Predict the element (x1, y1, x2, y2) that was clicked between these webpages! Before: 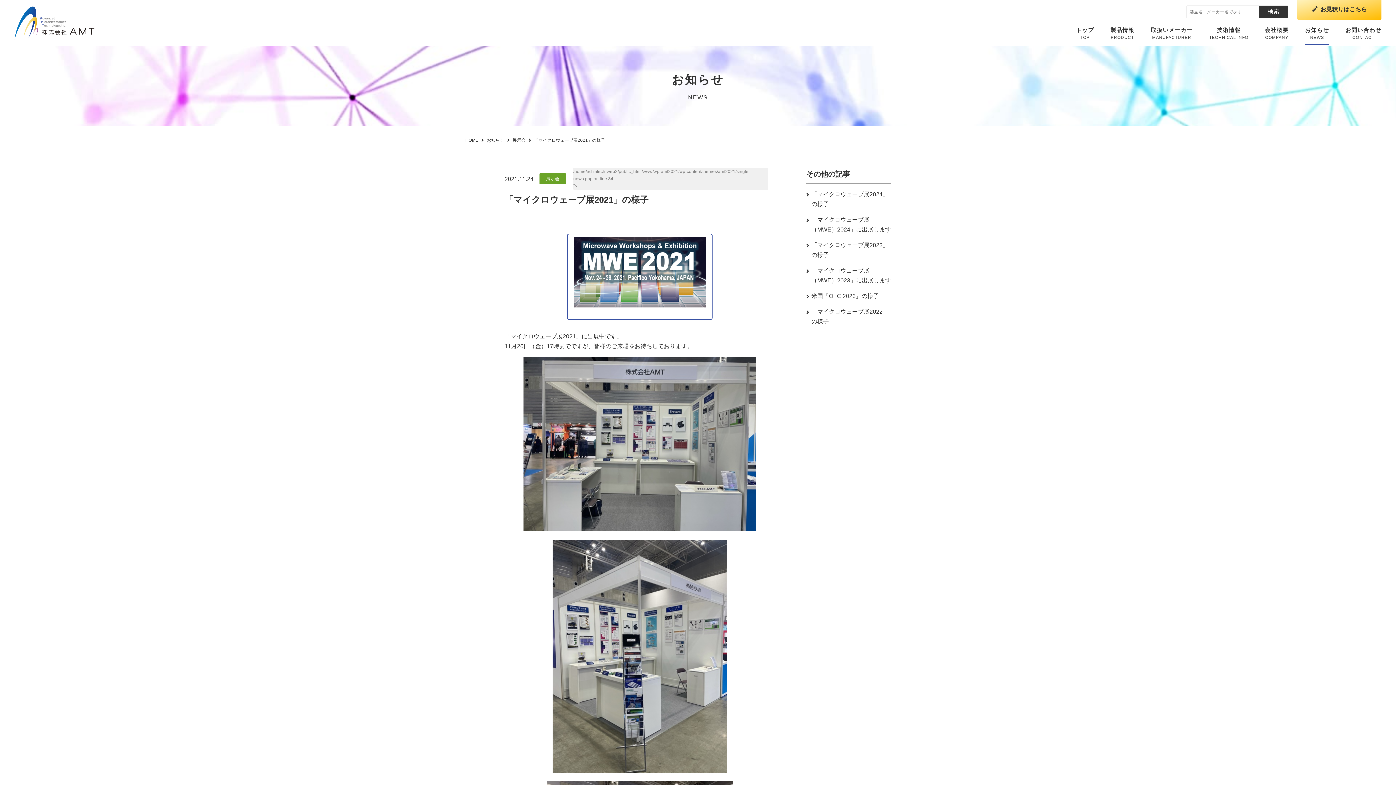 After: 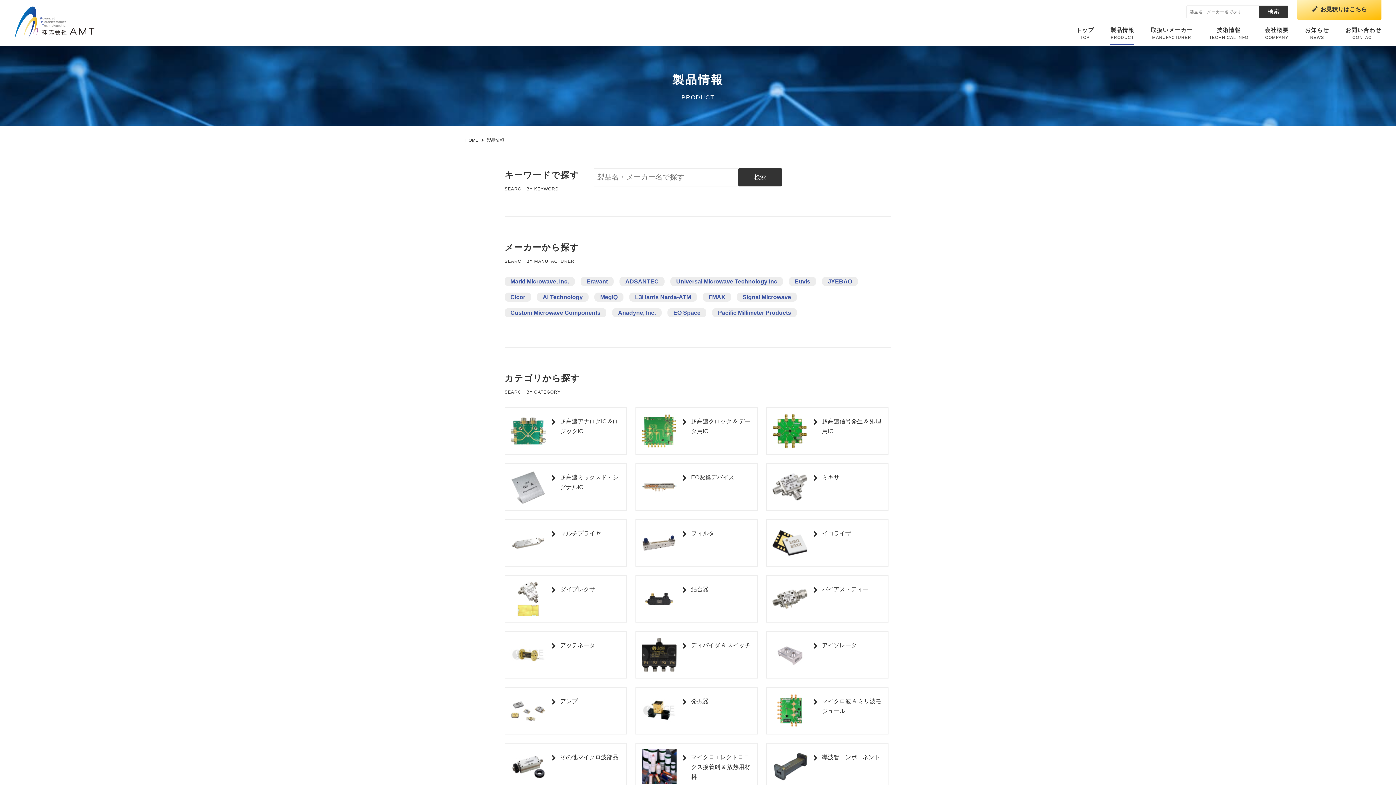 Action: bbox: (1110, 26, 1134, 39) label: 製品情報
PRODUCT